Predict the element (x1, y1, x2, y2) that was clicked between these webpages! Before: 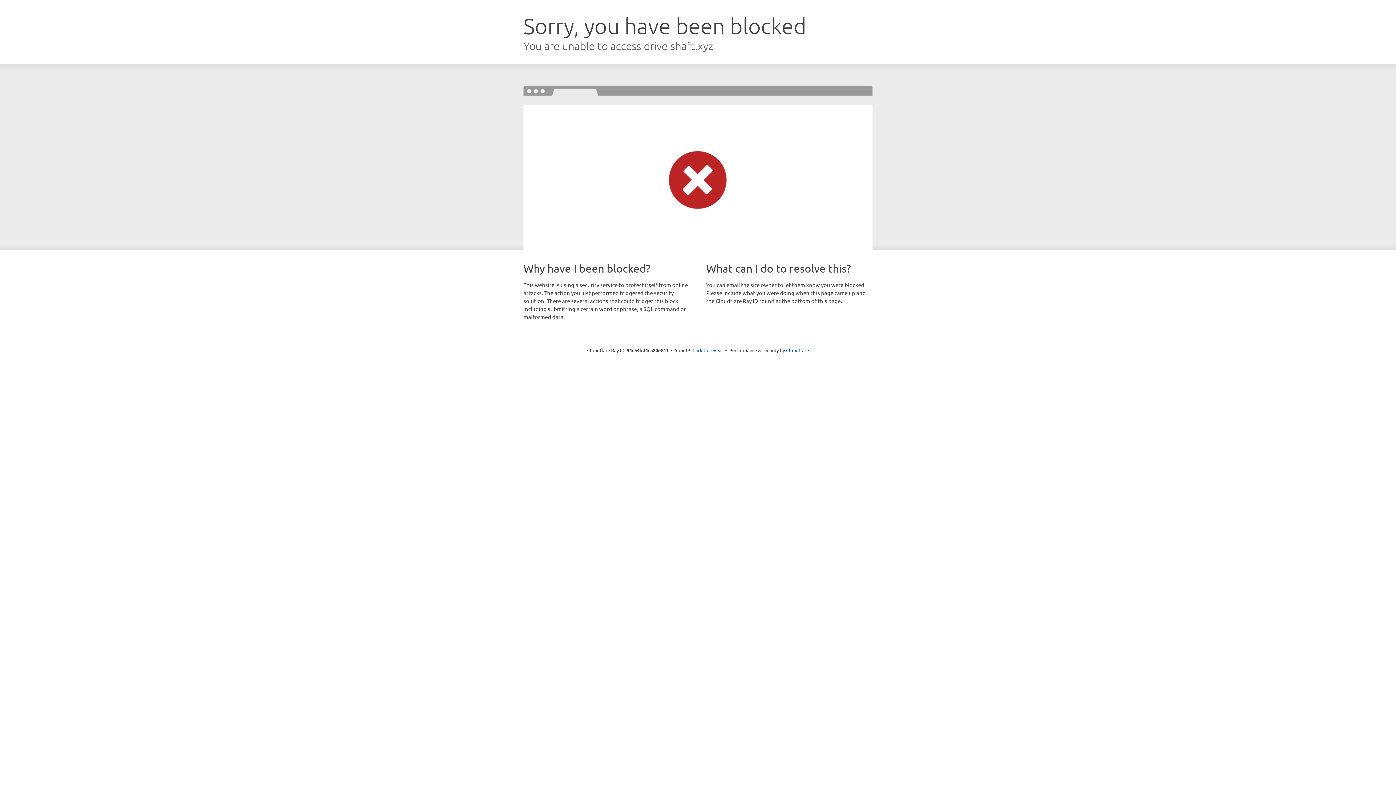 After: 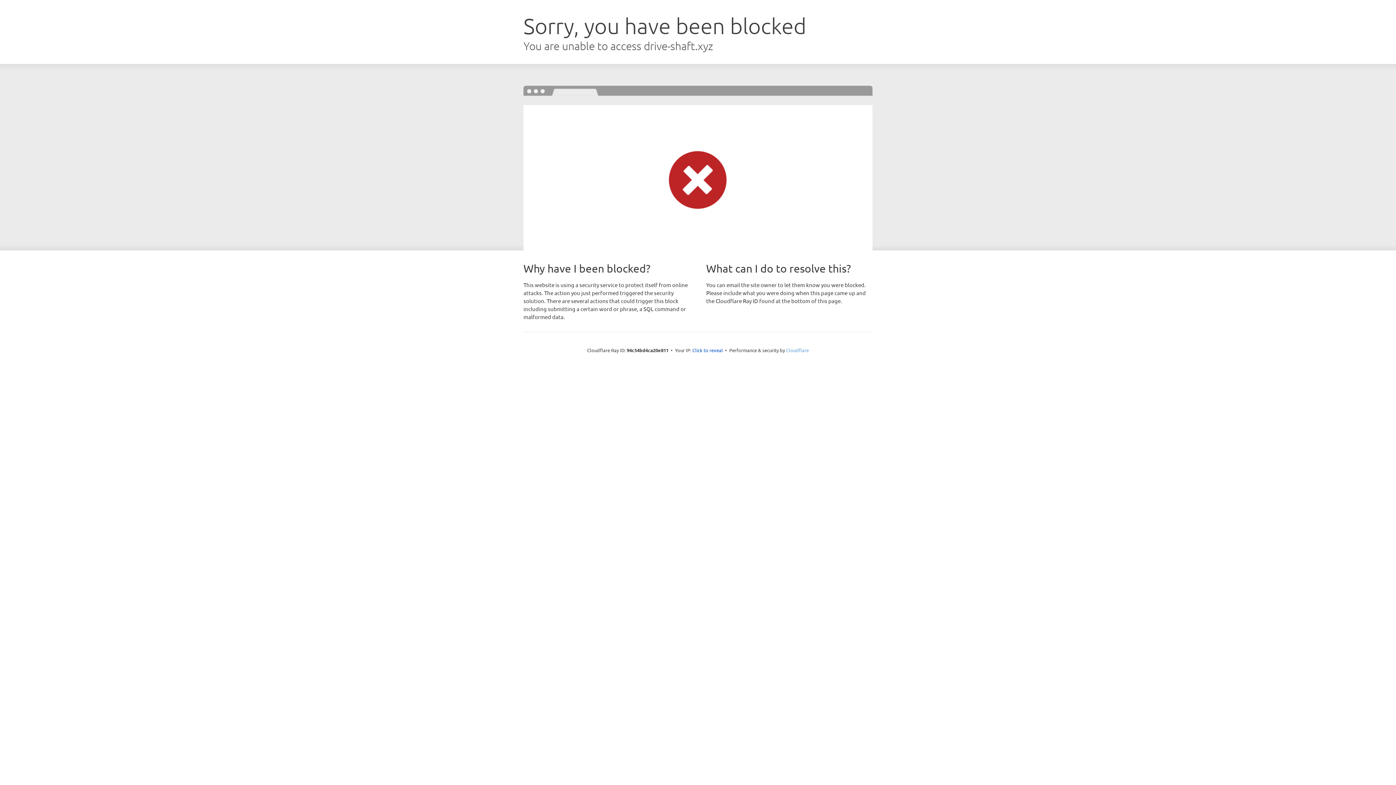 Action: label: Cloudflare bbox: (786, 347, 809, 353)